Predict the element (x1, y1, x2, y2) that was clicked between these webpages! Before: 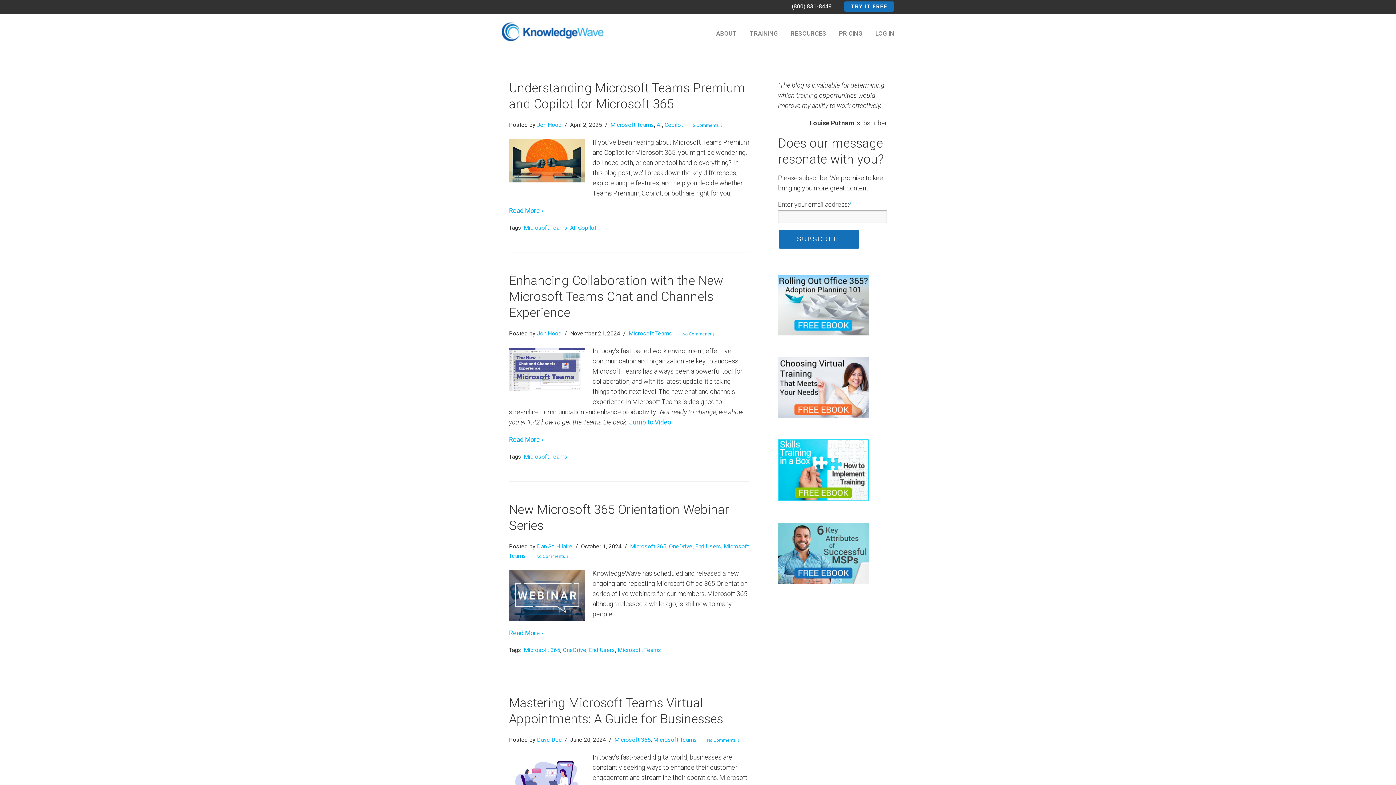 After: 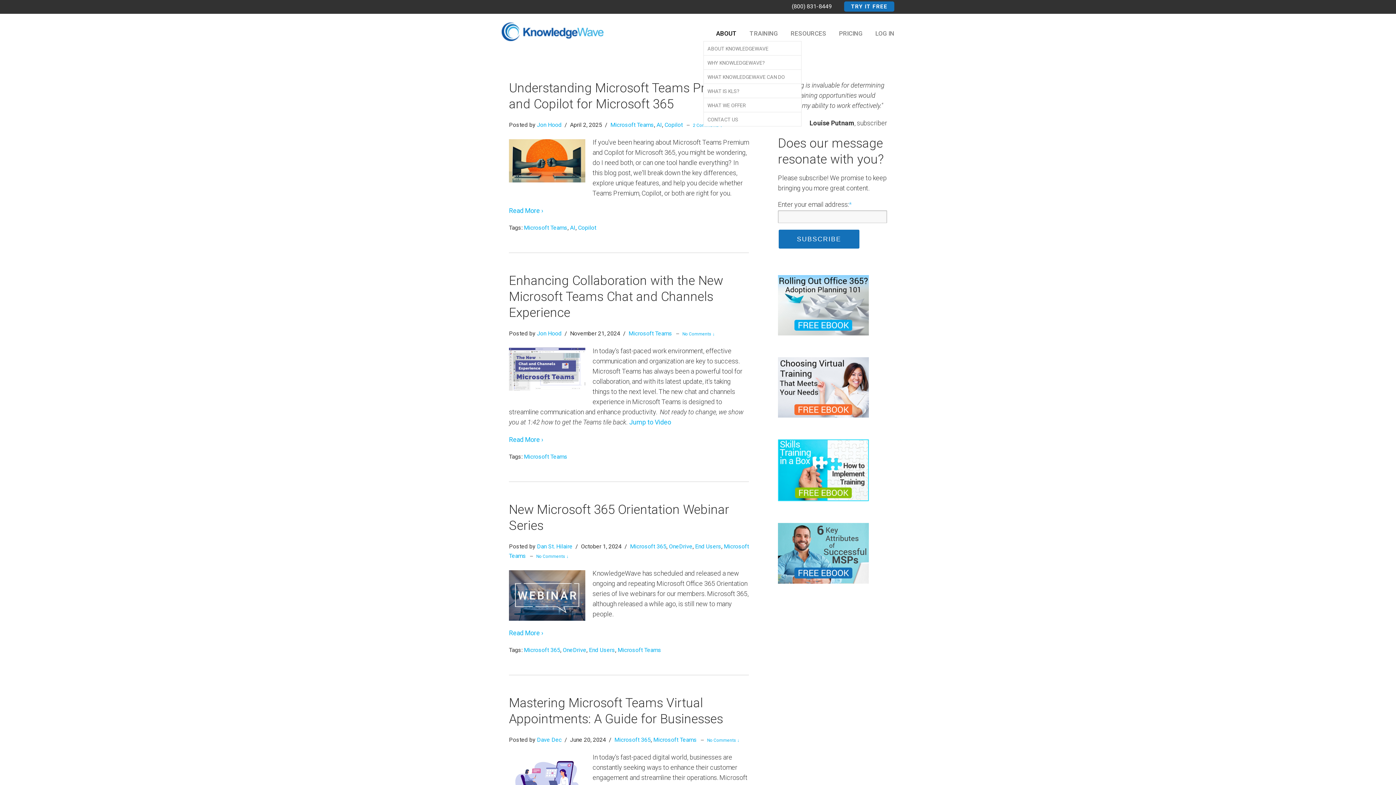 Action: label: ABOUT bbox: (716, 29, 737, 37)